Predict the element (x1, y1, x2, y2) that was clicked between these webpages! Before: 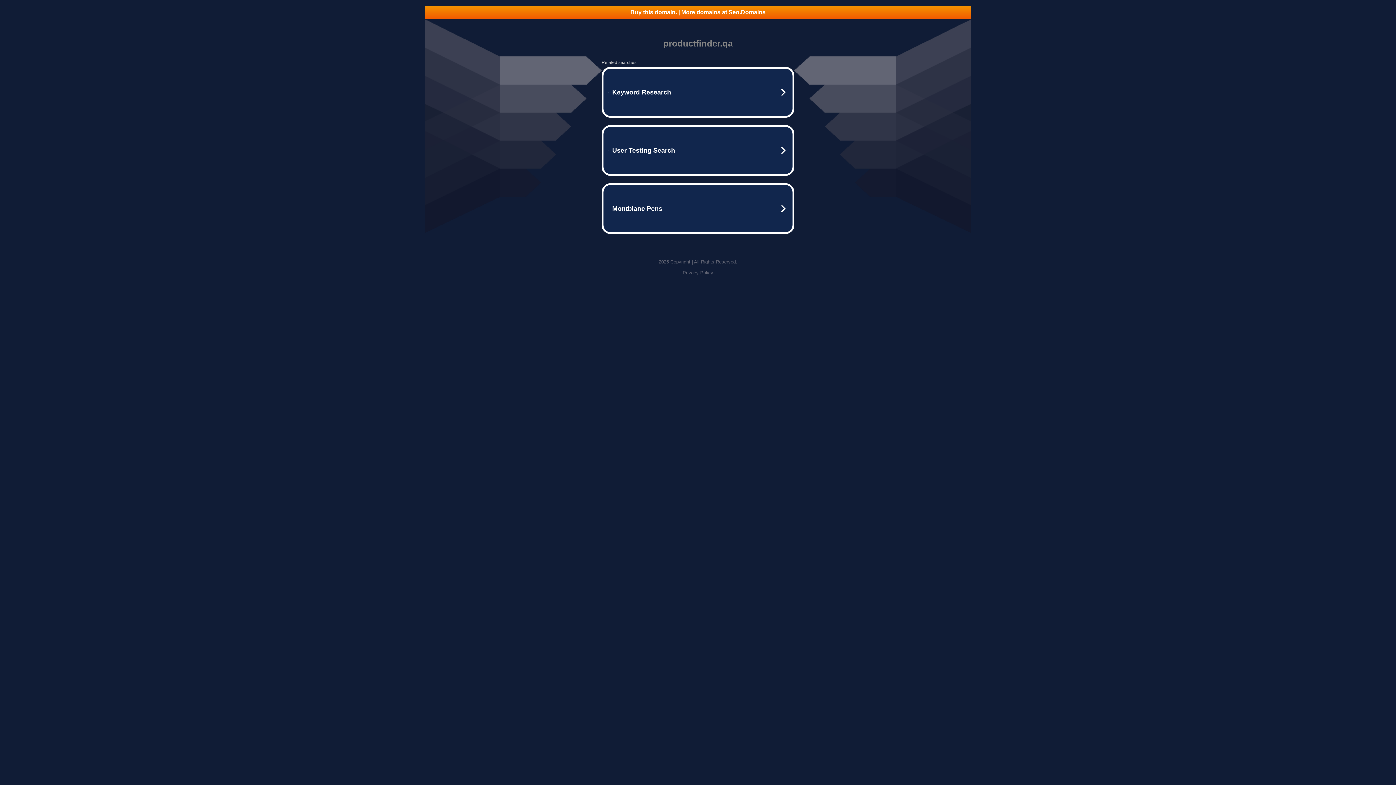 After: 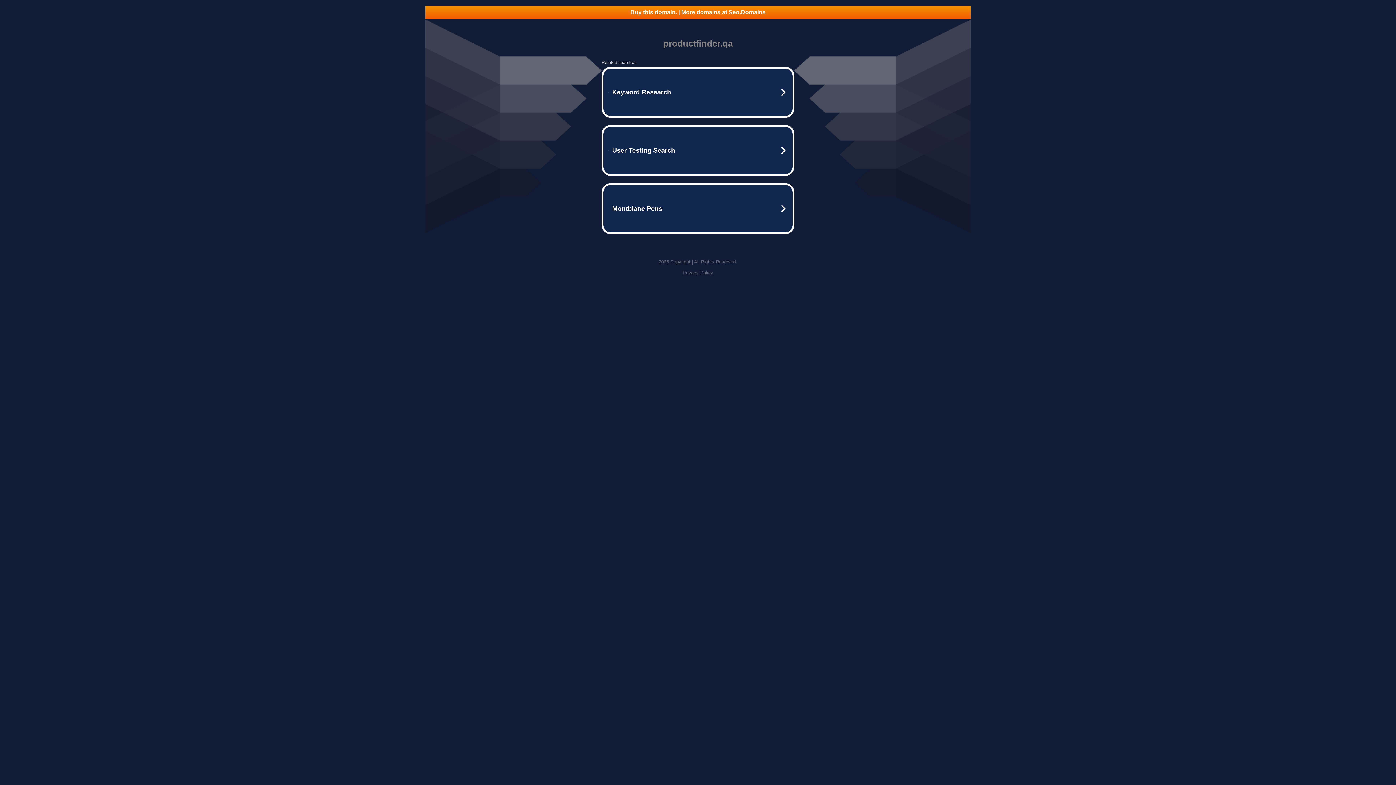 Action: bbox: (682, 270, 713, 275) label: Privacy Policy